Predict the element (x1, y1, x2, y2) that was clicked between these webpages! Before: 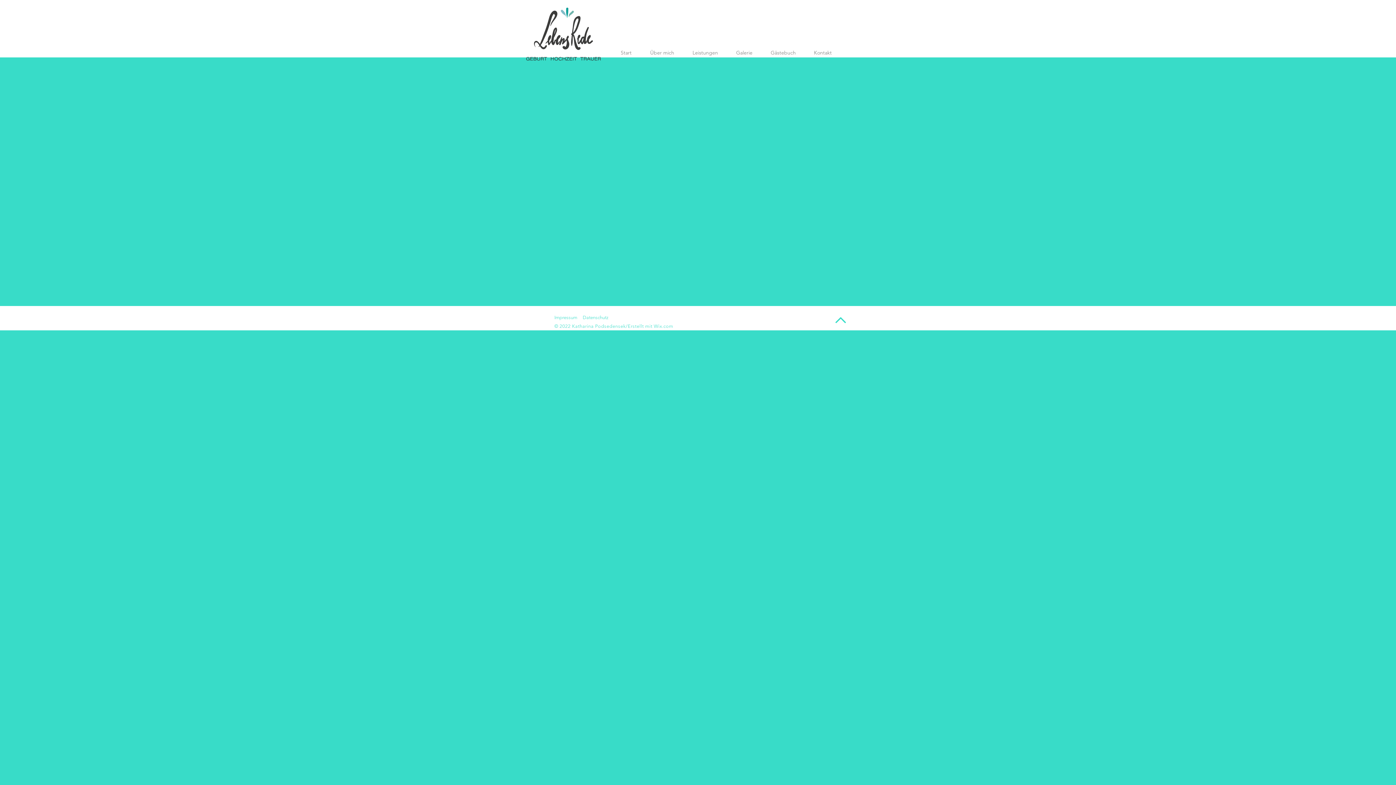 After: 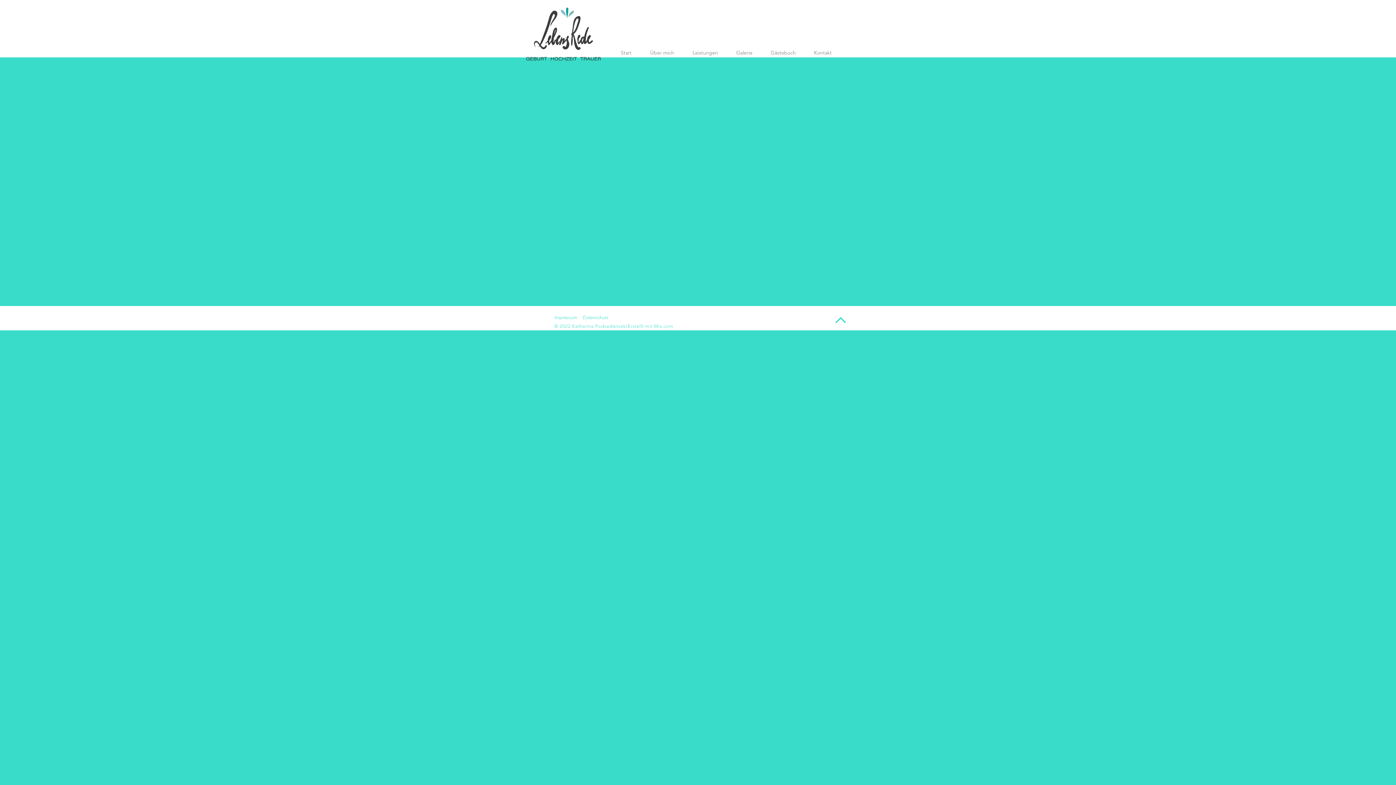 Action: bbox: (835, 317, 846, 323)